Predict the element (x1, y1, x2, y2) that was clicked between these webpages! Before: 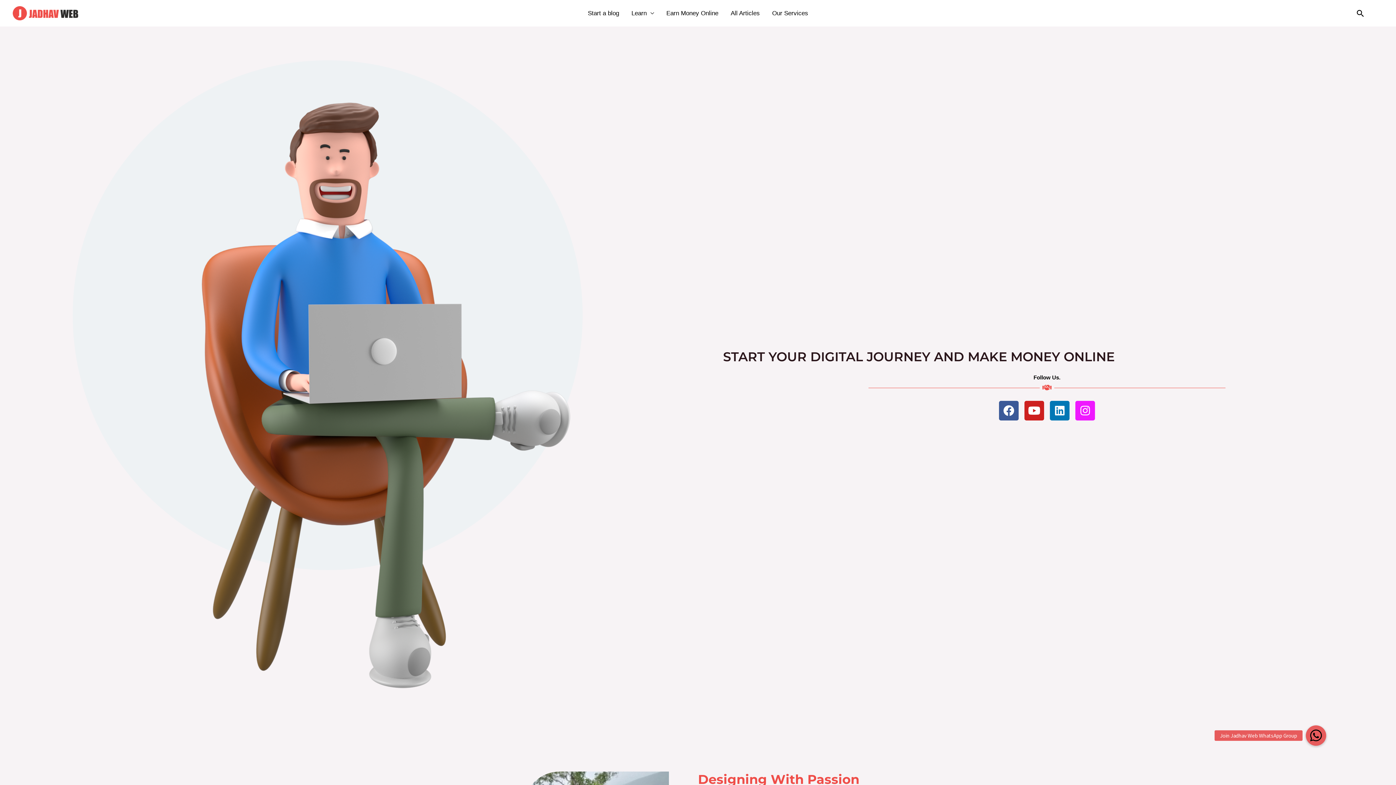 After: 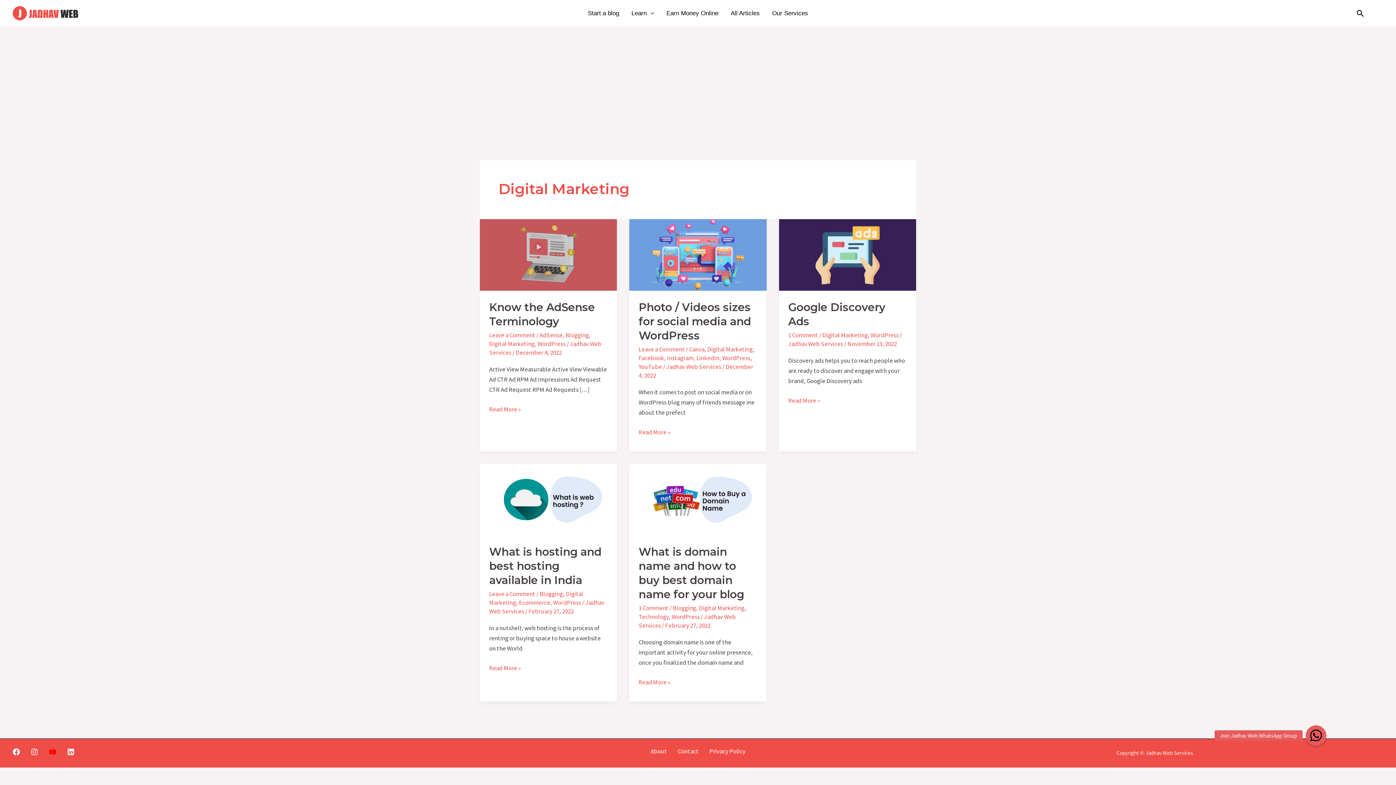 Action: bbox: (625, 0, 660, 26) label: Learn